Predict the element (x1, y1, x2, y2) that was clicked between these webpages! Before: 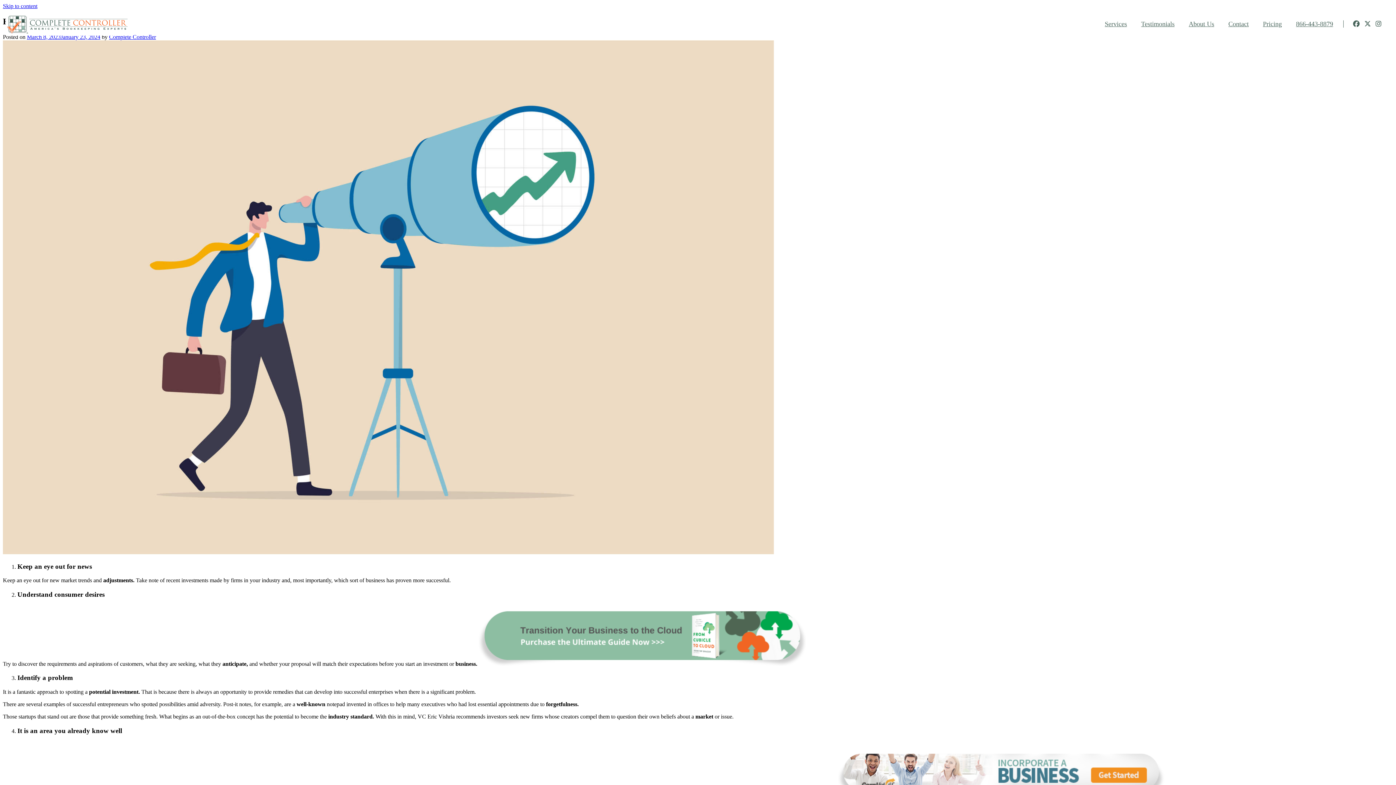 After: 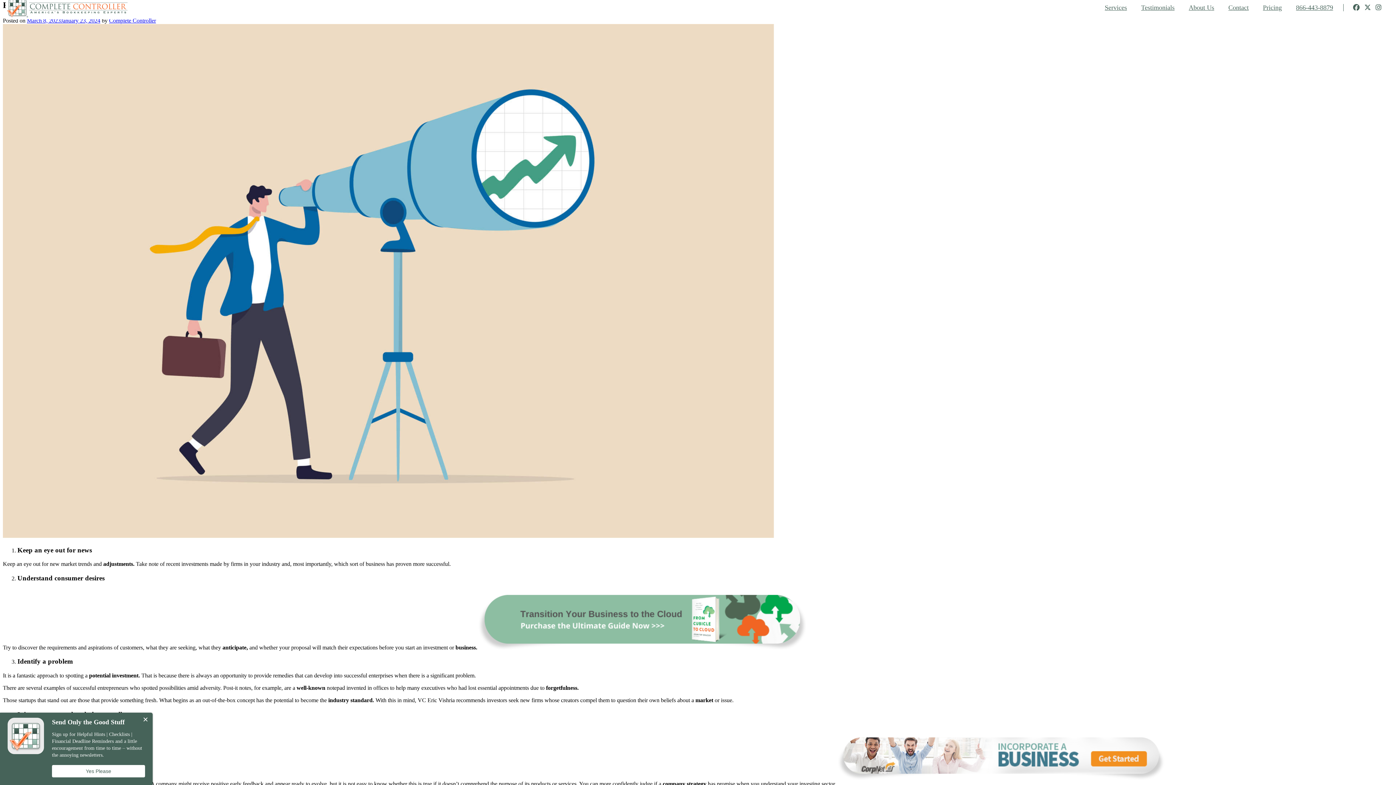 Action: label: Skip to content bbox: (2, 2, 37, 9)